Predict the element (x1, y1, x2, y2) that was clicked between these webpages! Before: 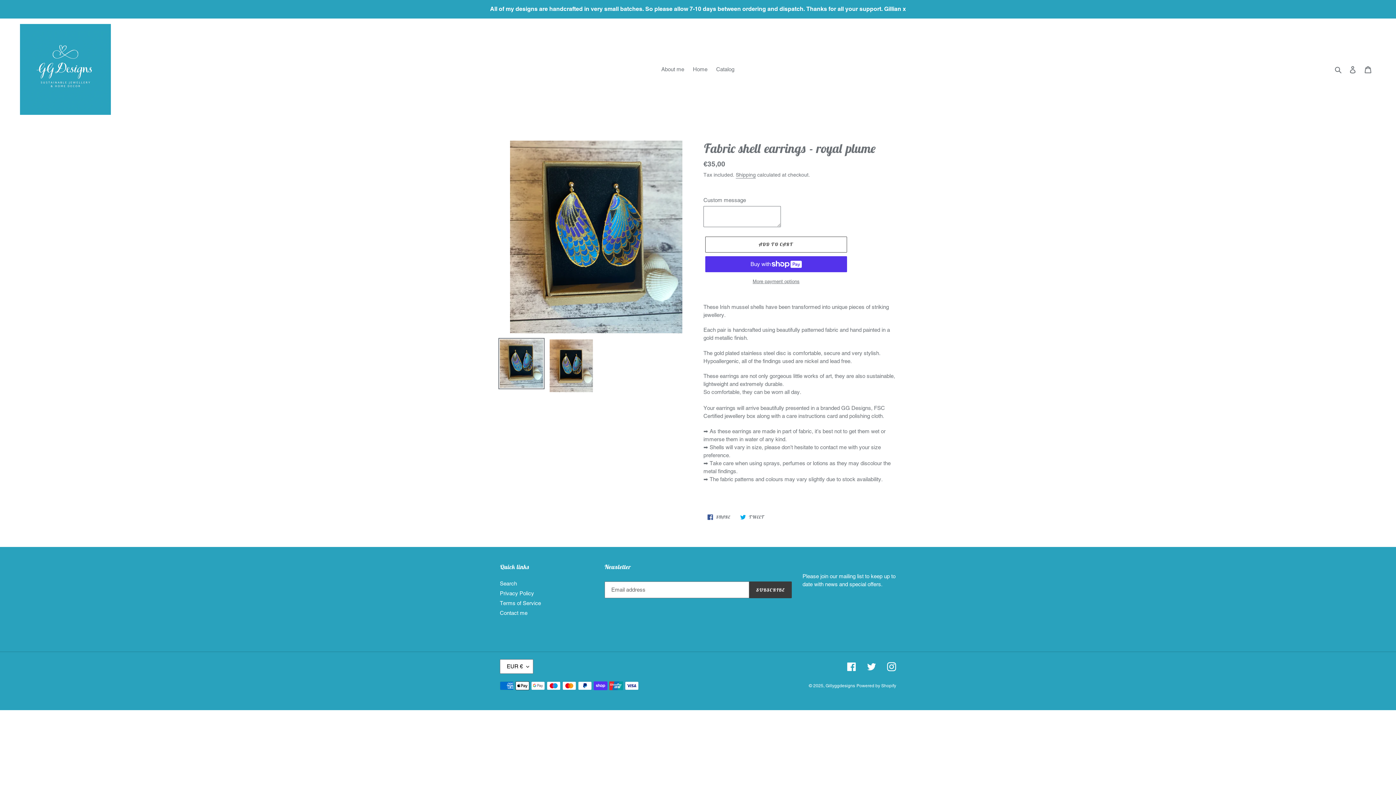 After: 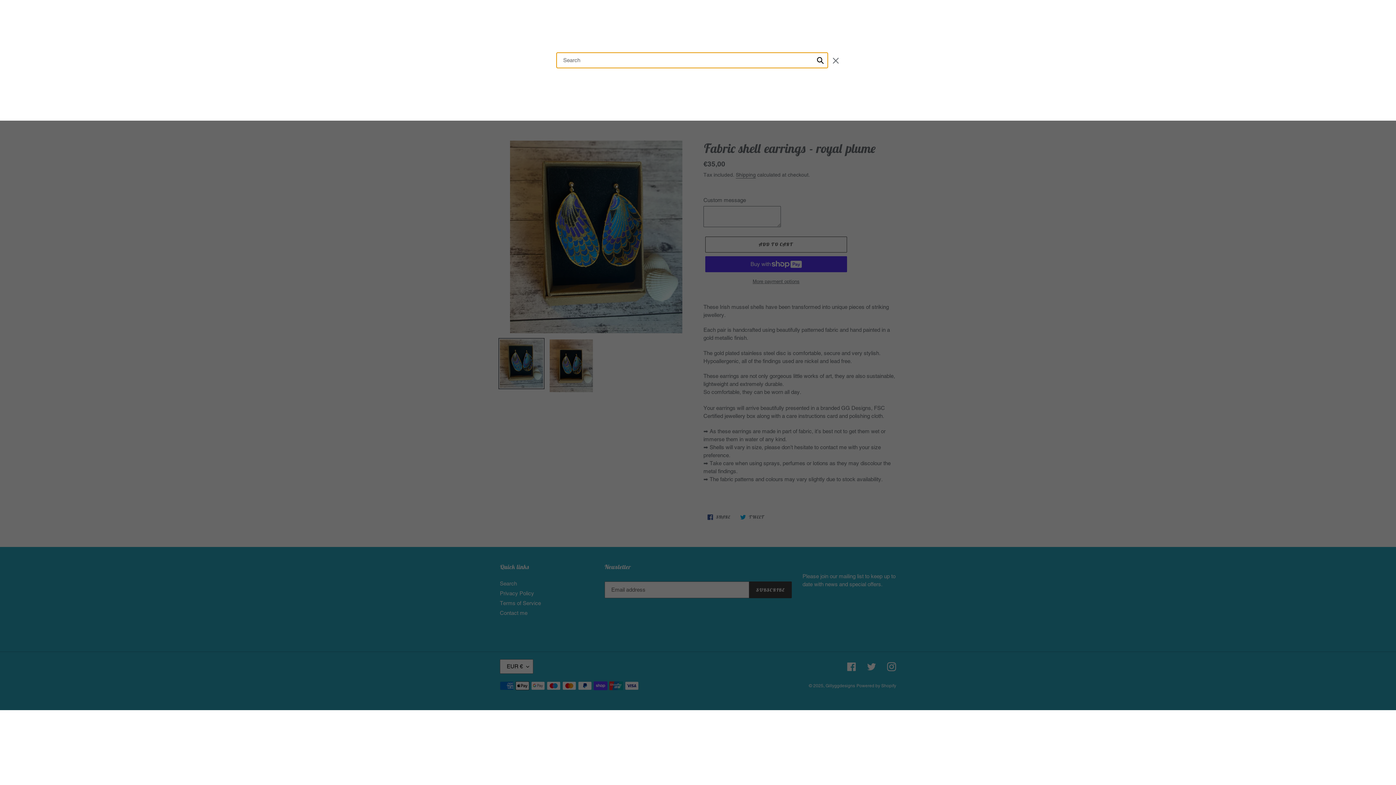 Action: bbox: (1332, 65, 1345, 73) label: Search